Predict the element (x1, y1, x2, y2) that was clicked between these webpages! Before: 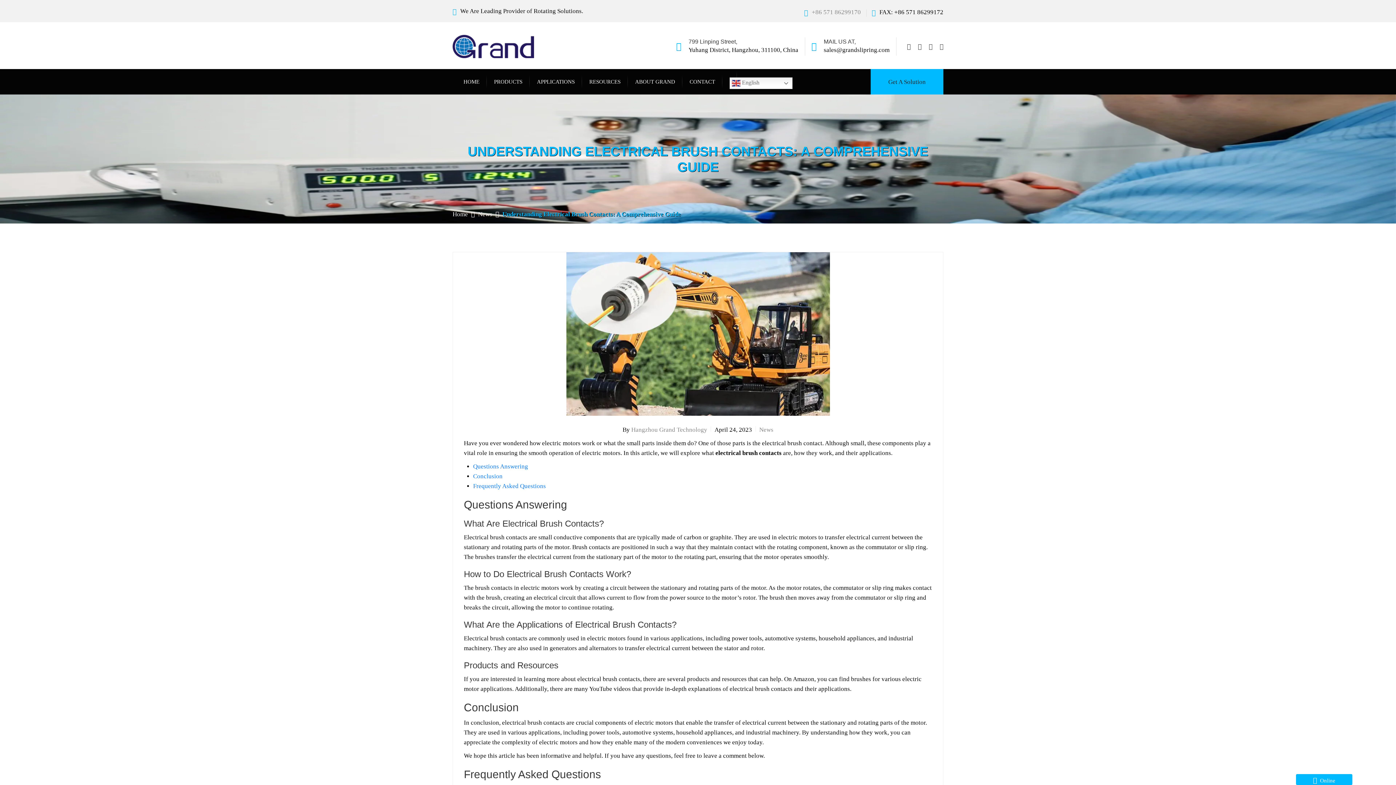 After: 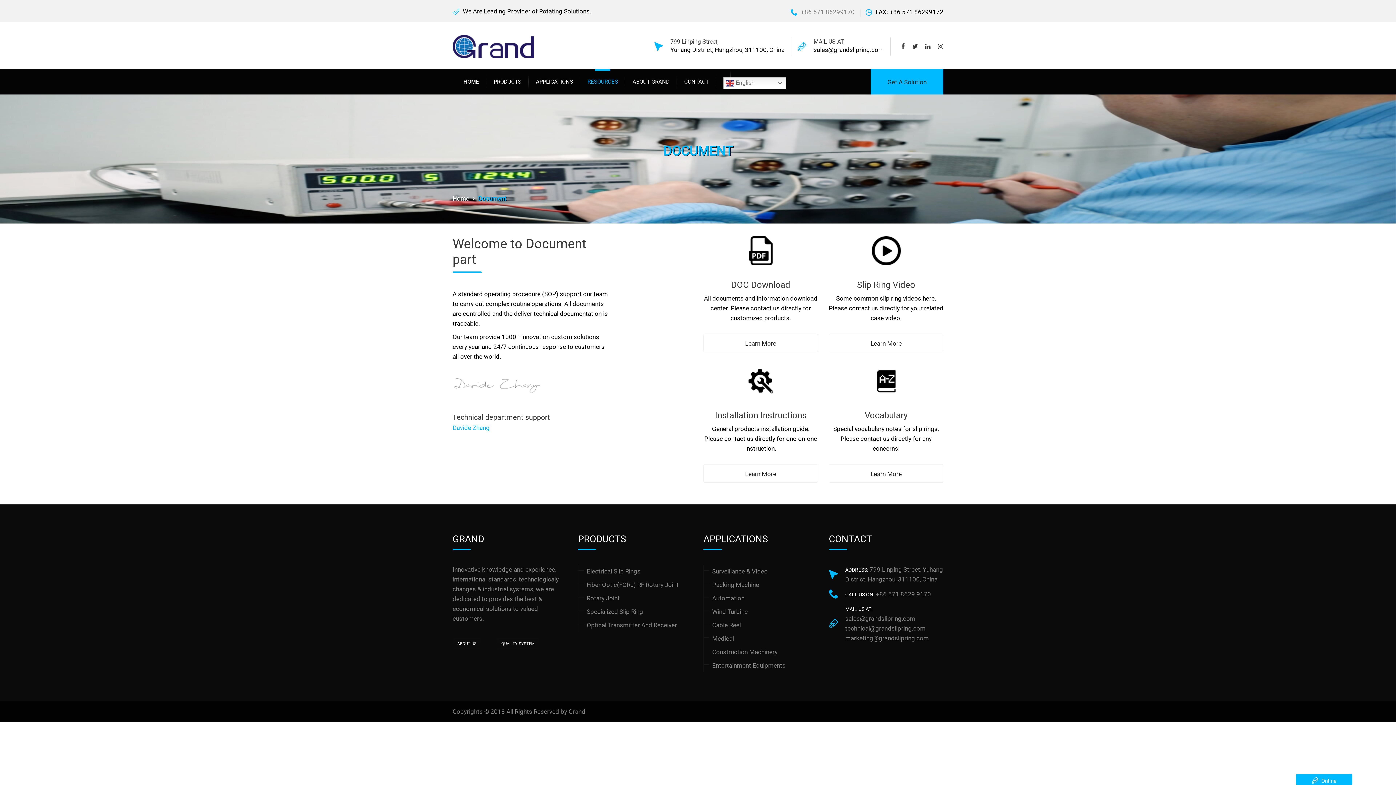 Action: bbox: (589, 77, 620, 86) label: RESOURCES